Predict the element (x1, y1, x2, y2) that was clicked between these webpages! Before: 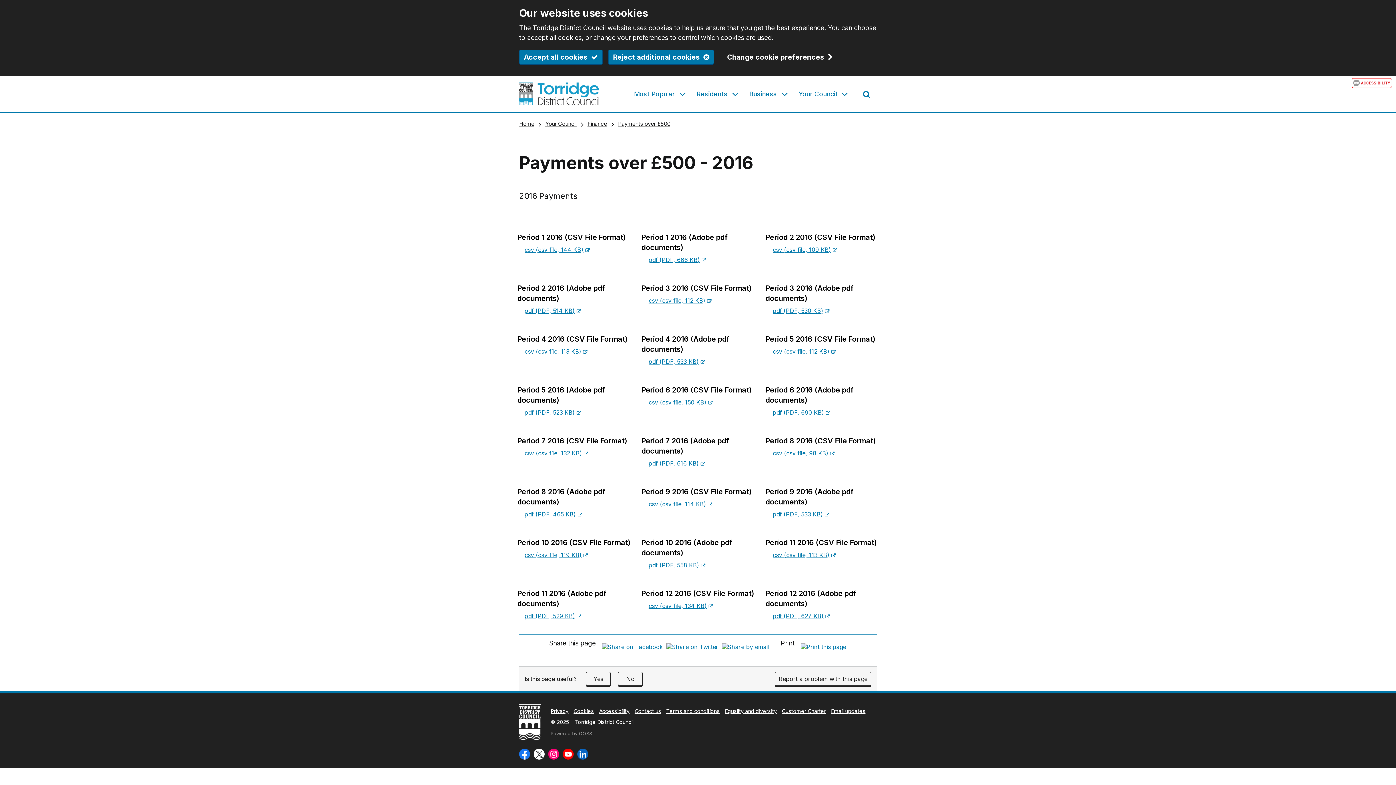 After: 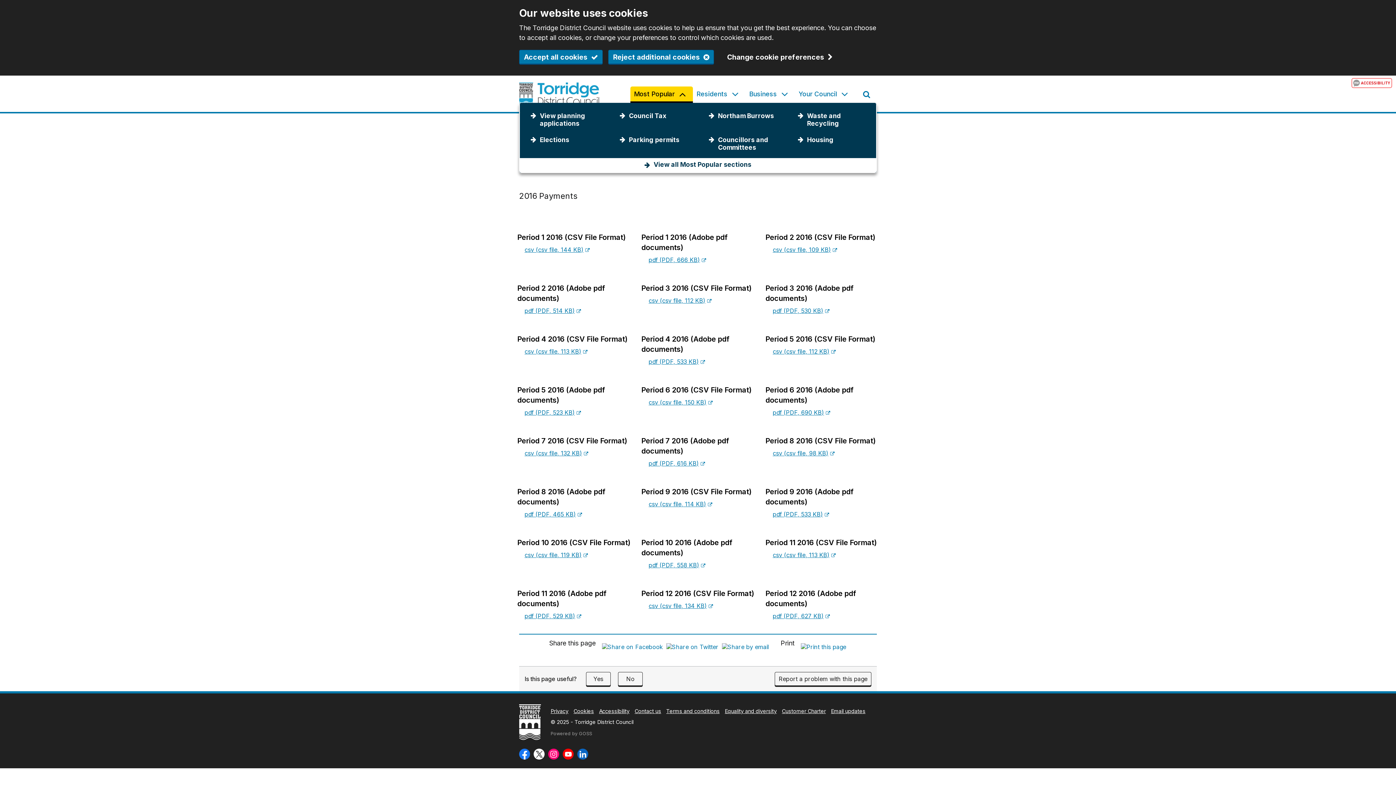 Action: bbox: (630, 86, 693, 102) label: Most Popular